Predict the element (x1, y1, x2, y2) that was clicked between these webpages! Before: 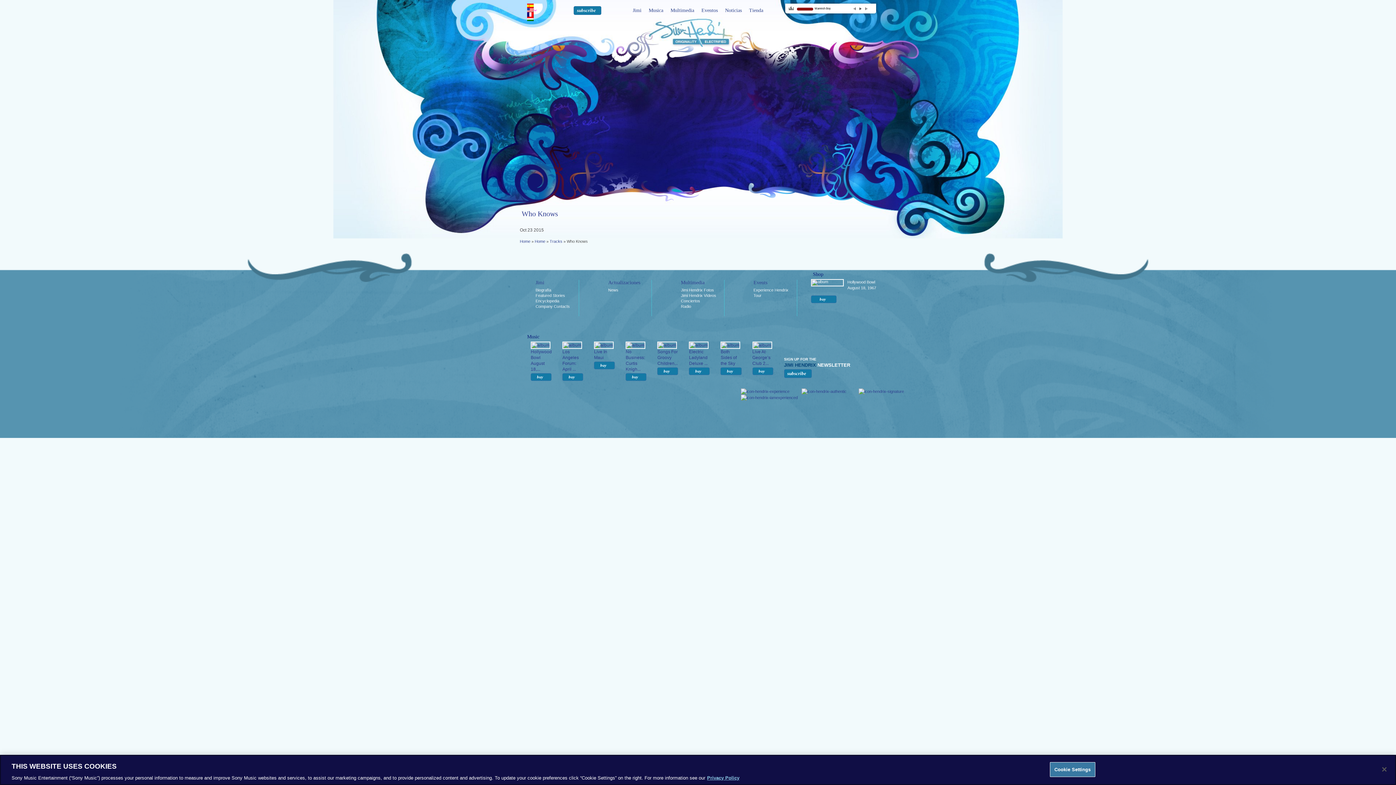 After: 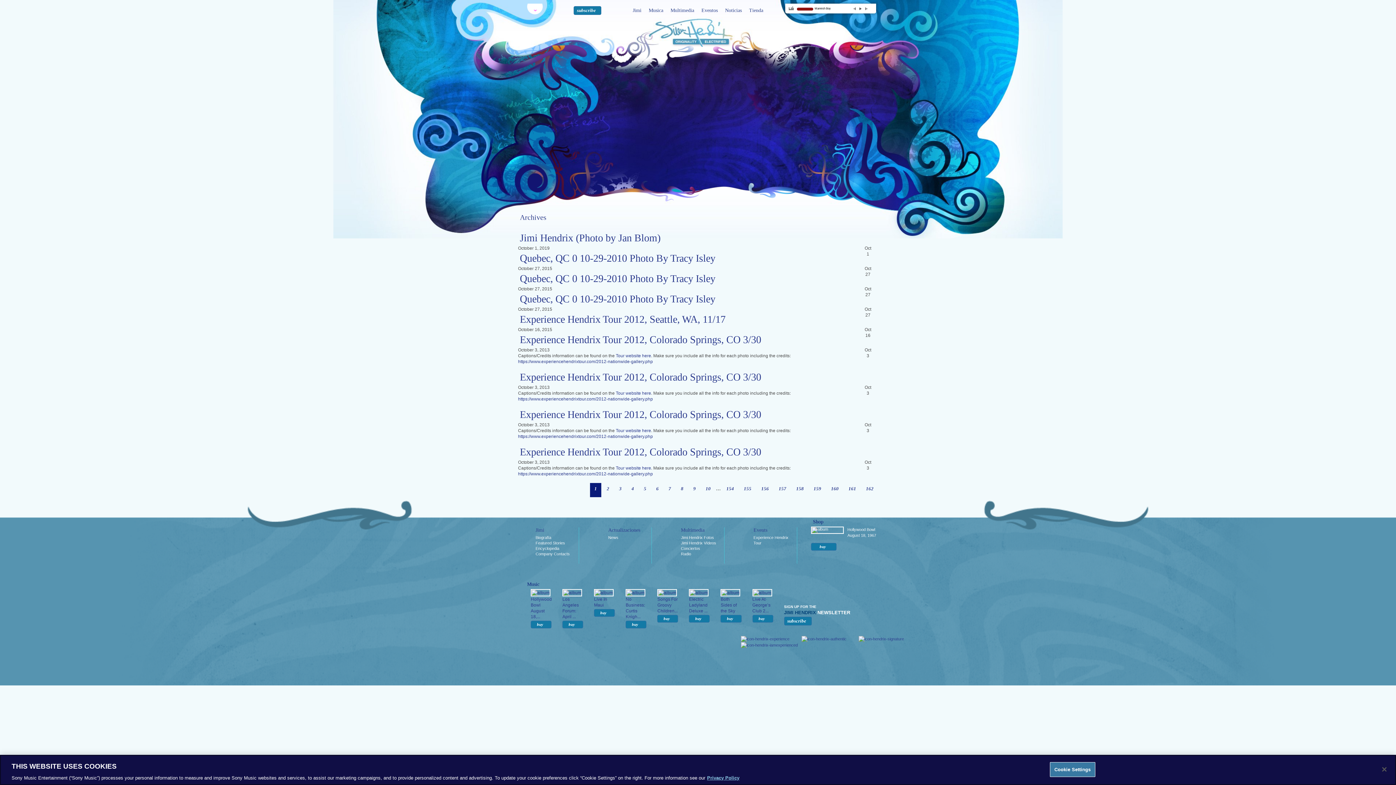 Action: bbox: (681, 288, 714, 292) label: Jimi Hendrix Fotos